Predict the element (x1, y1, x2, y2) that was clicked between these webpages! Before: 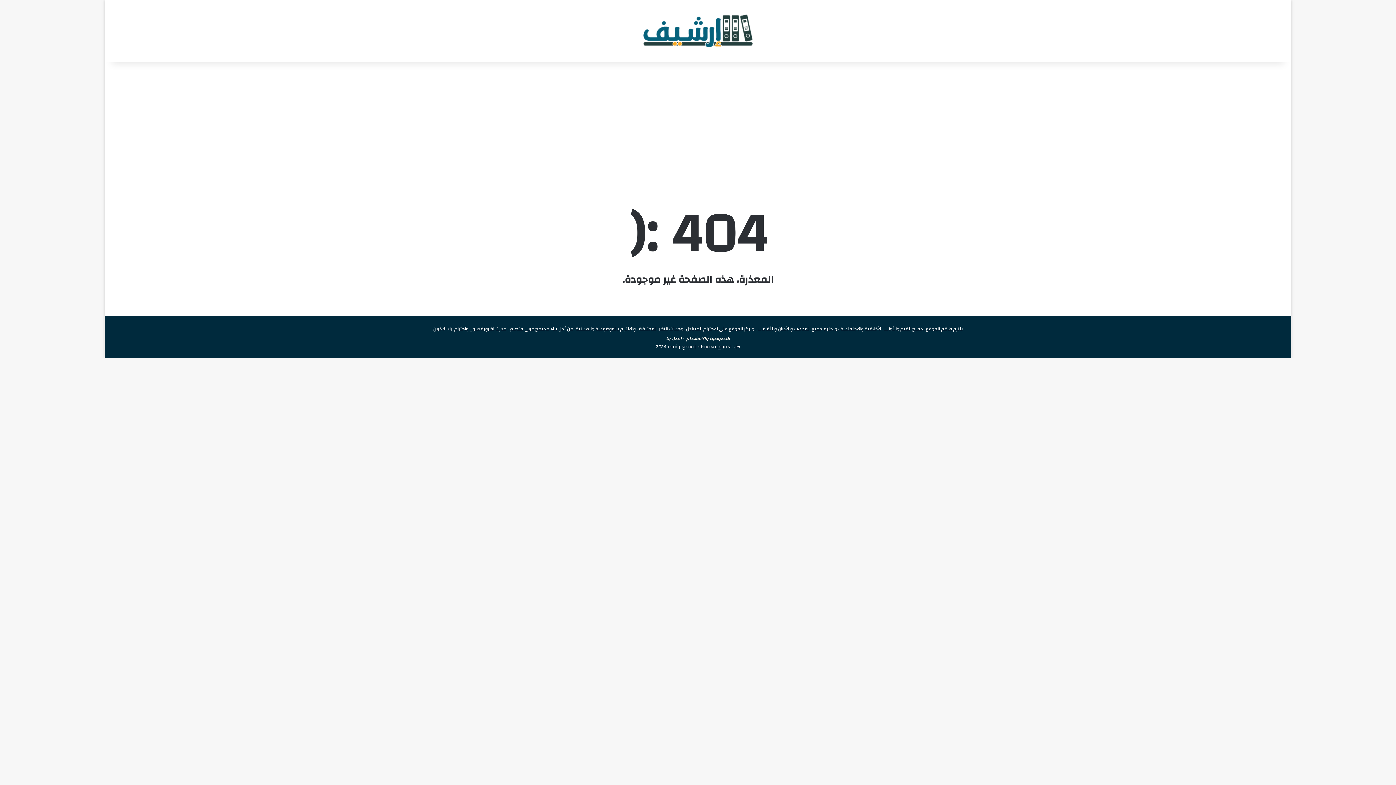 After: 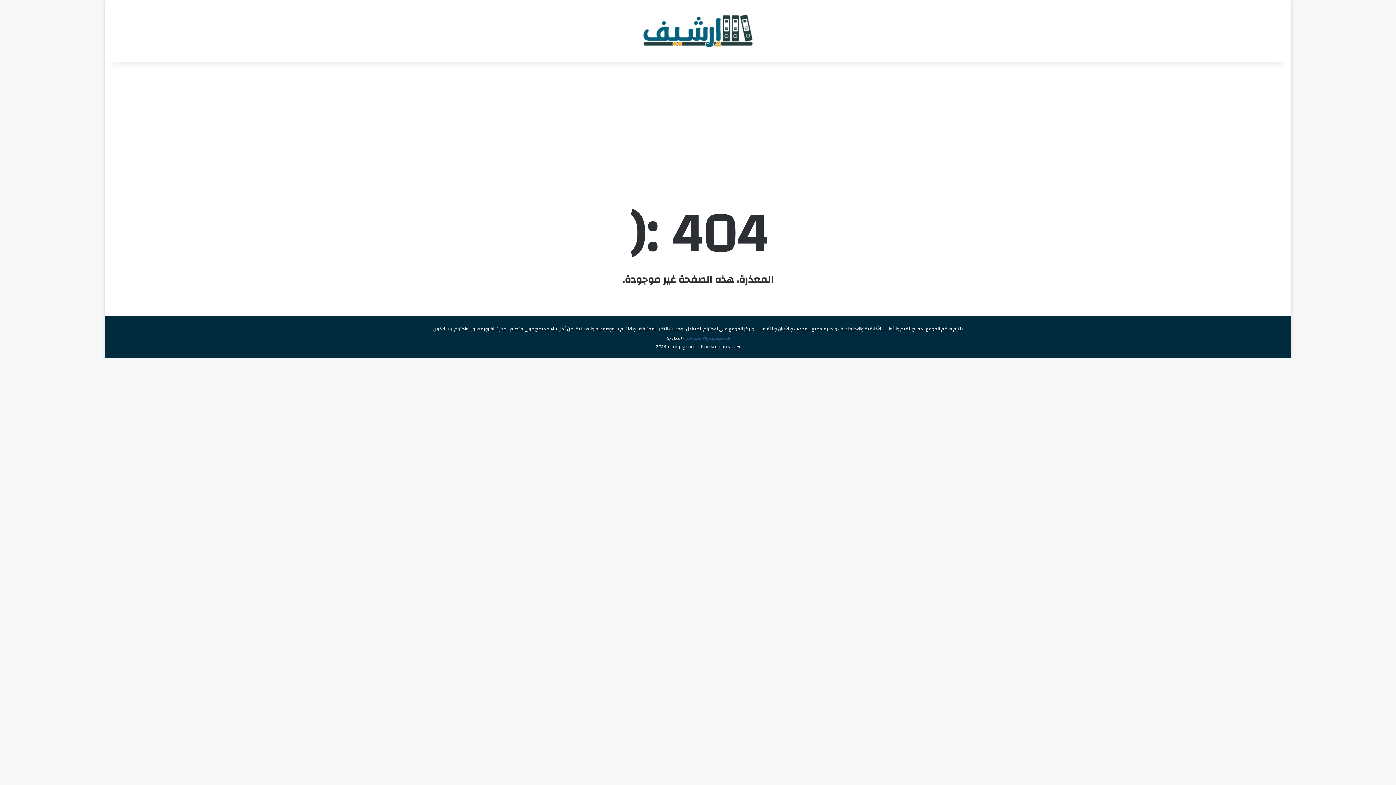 Action: label: الخصوصية والاستخدام bbox: (686, 334, 730, 343)